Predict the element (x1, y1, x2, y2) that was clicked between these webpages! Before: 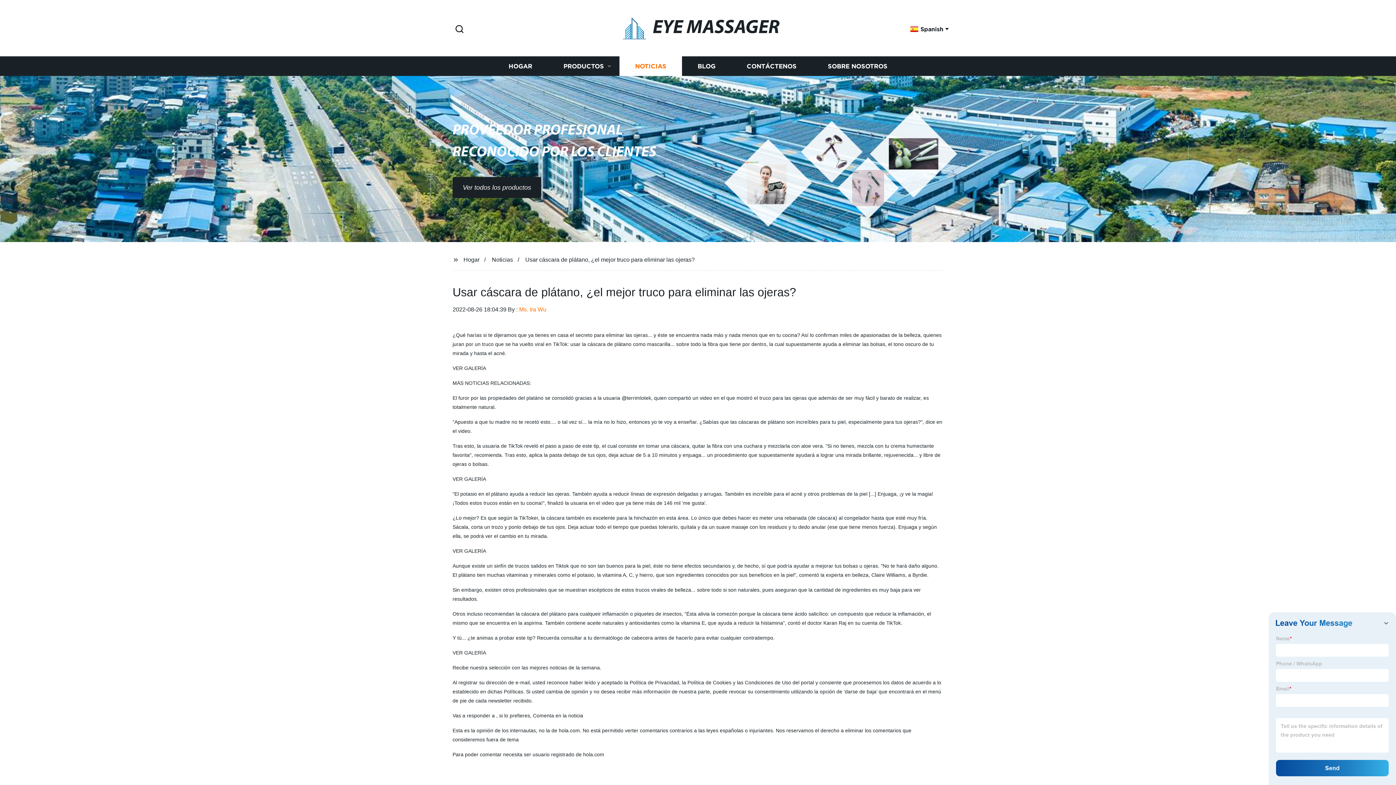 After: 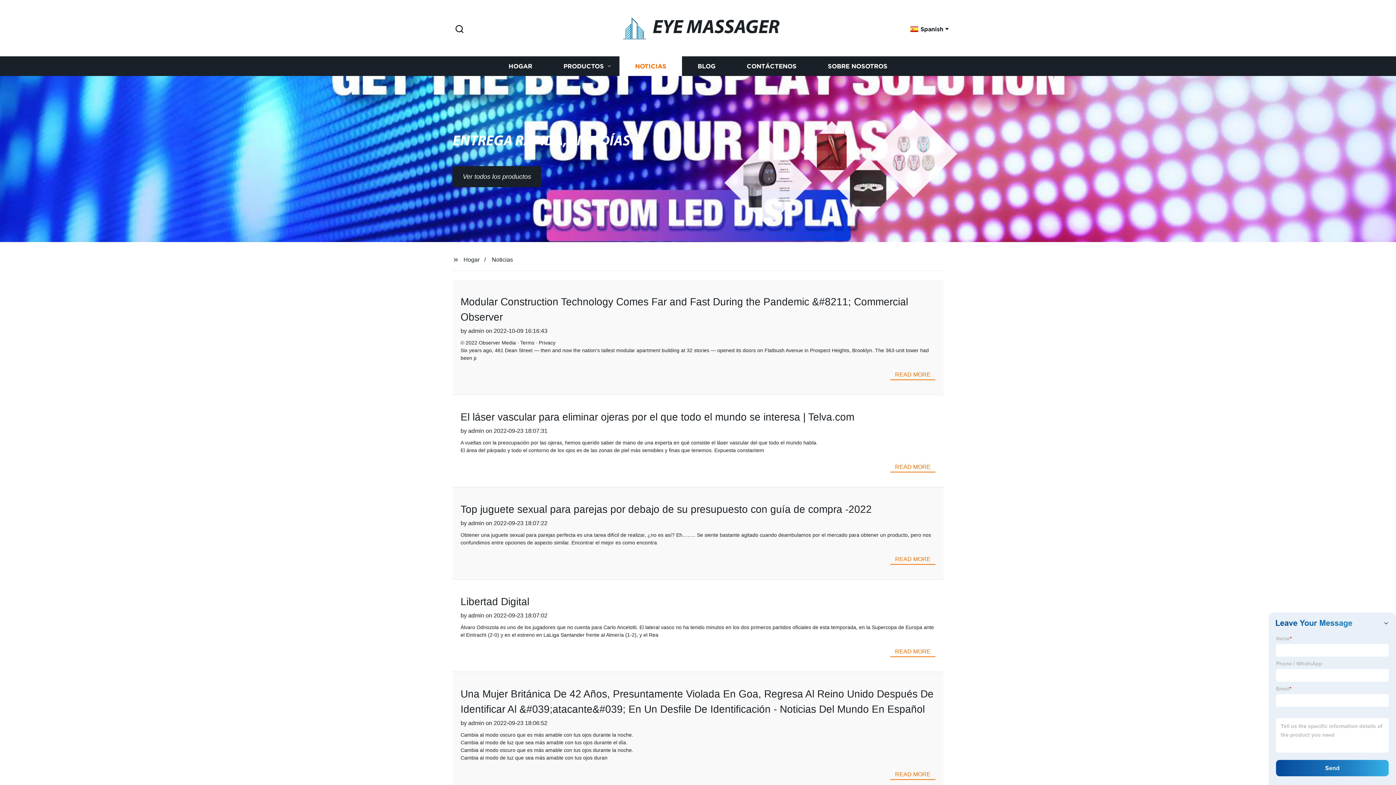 Action: bbox: (619, 56, 682, 76) label: NOTICIAS